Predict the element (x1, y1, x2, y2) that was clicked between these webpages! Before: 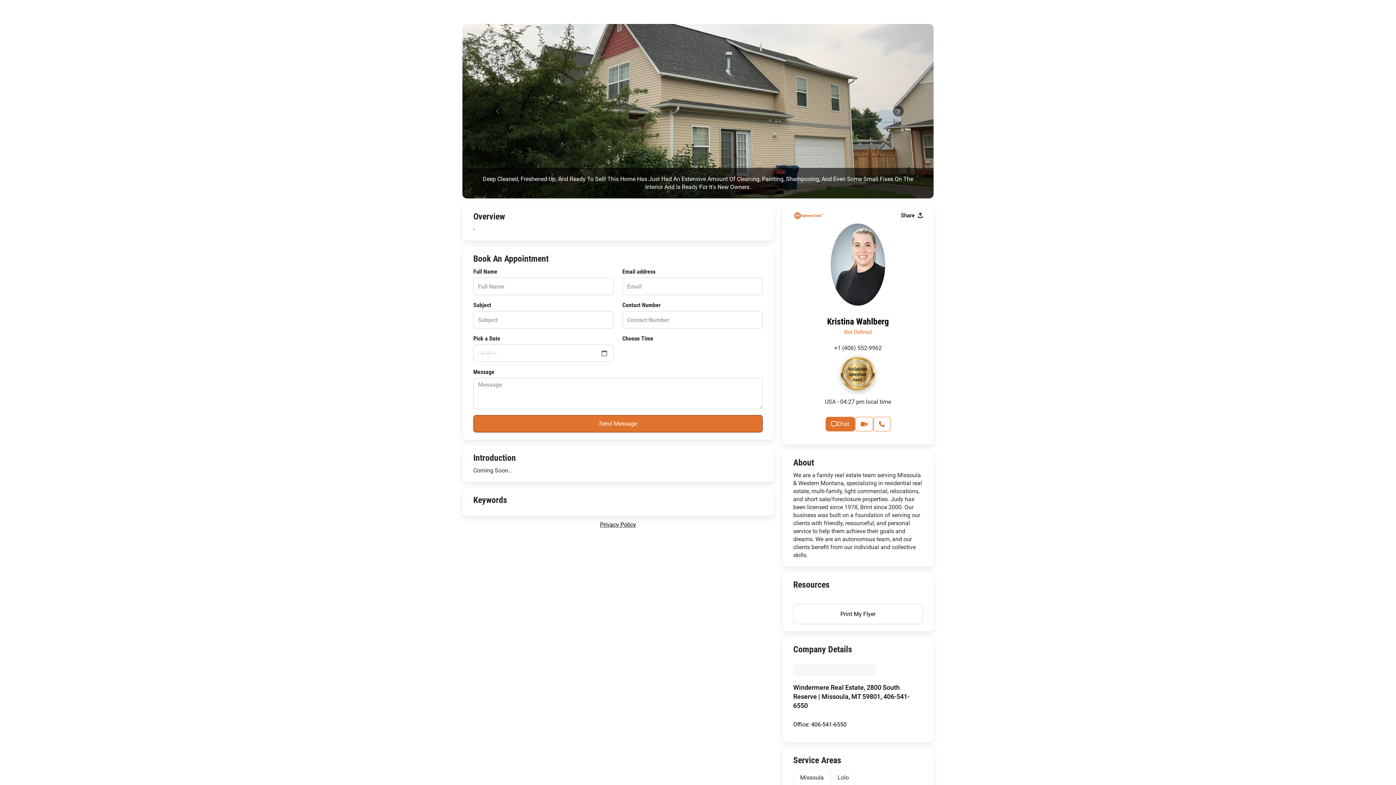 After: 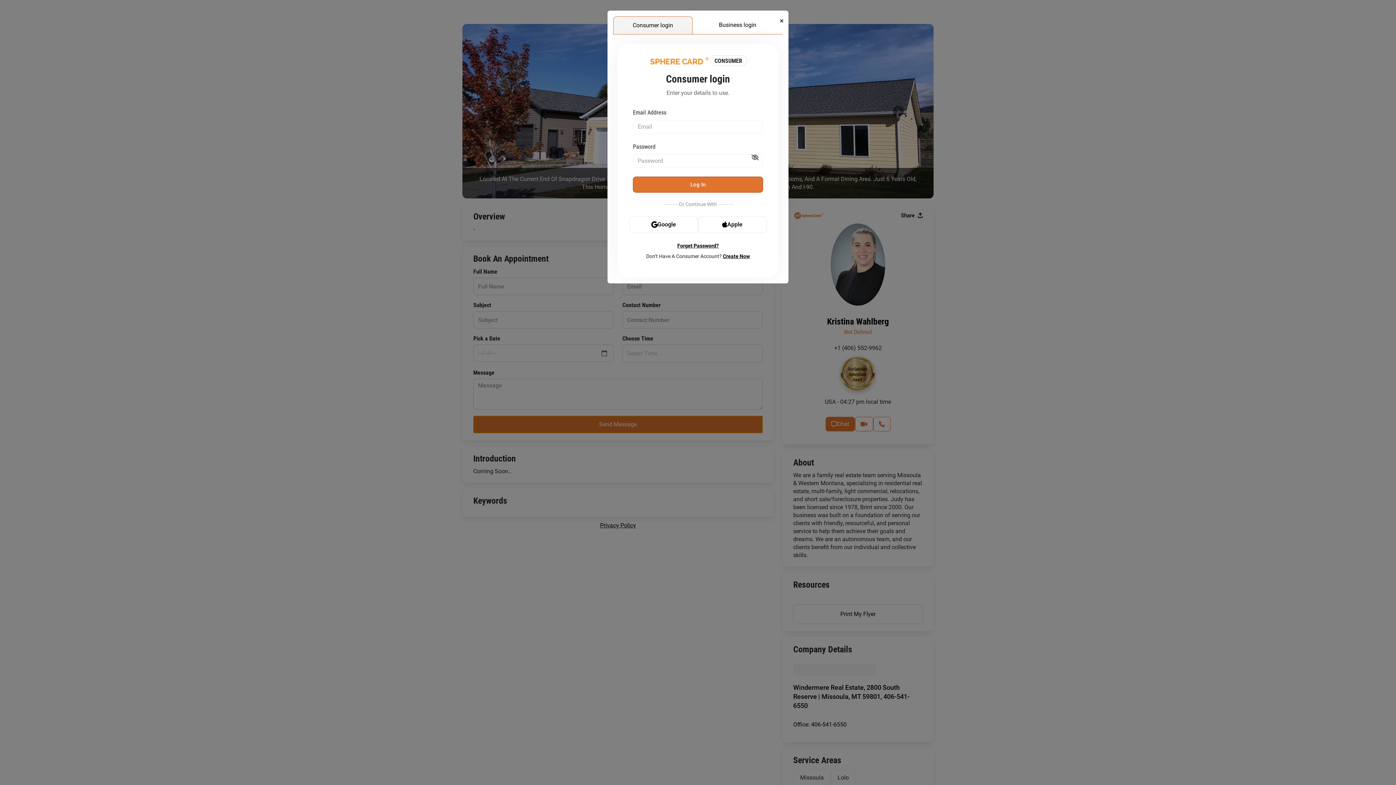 Action: label: Send Message bbox: (473, 415, 762, 432)